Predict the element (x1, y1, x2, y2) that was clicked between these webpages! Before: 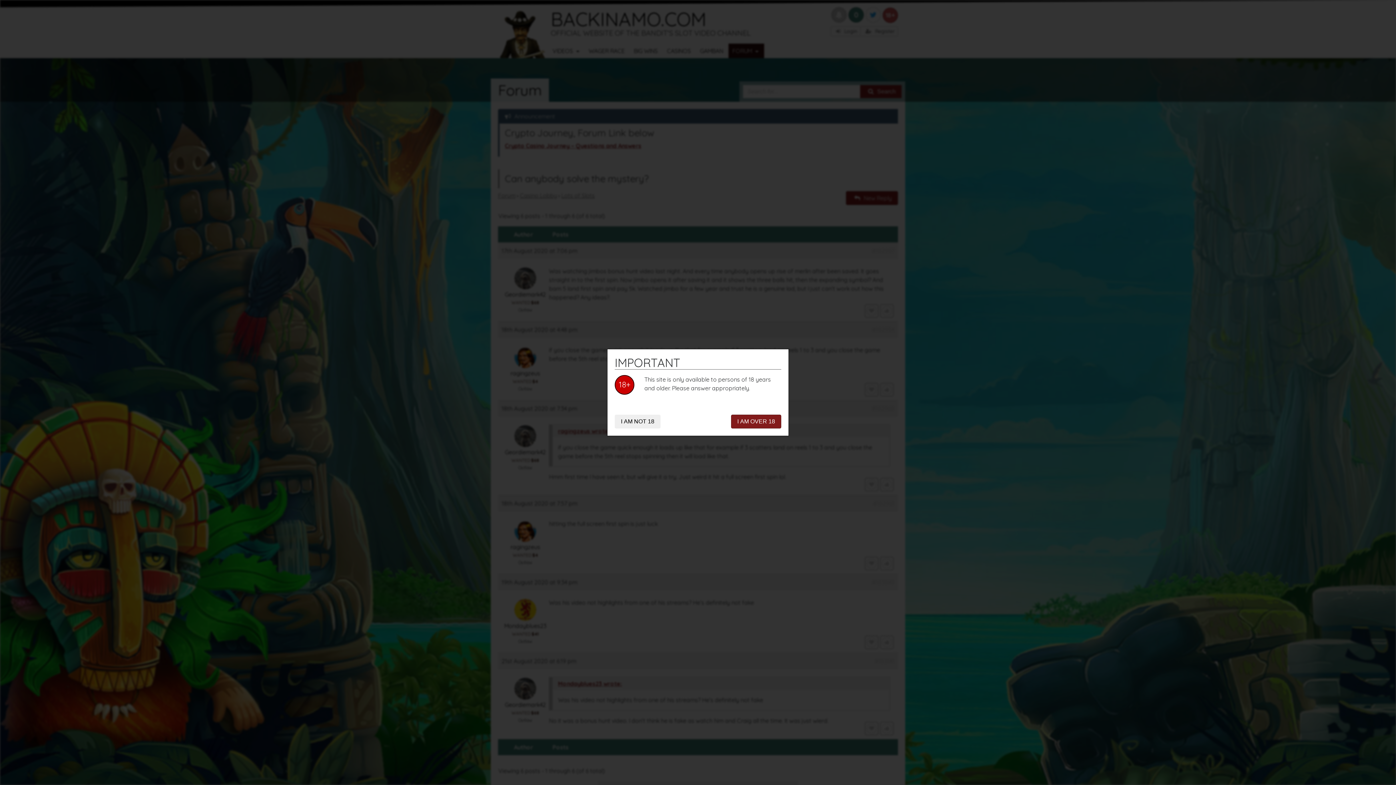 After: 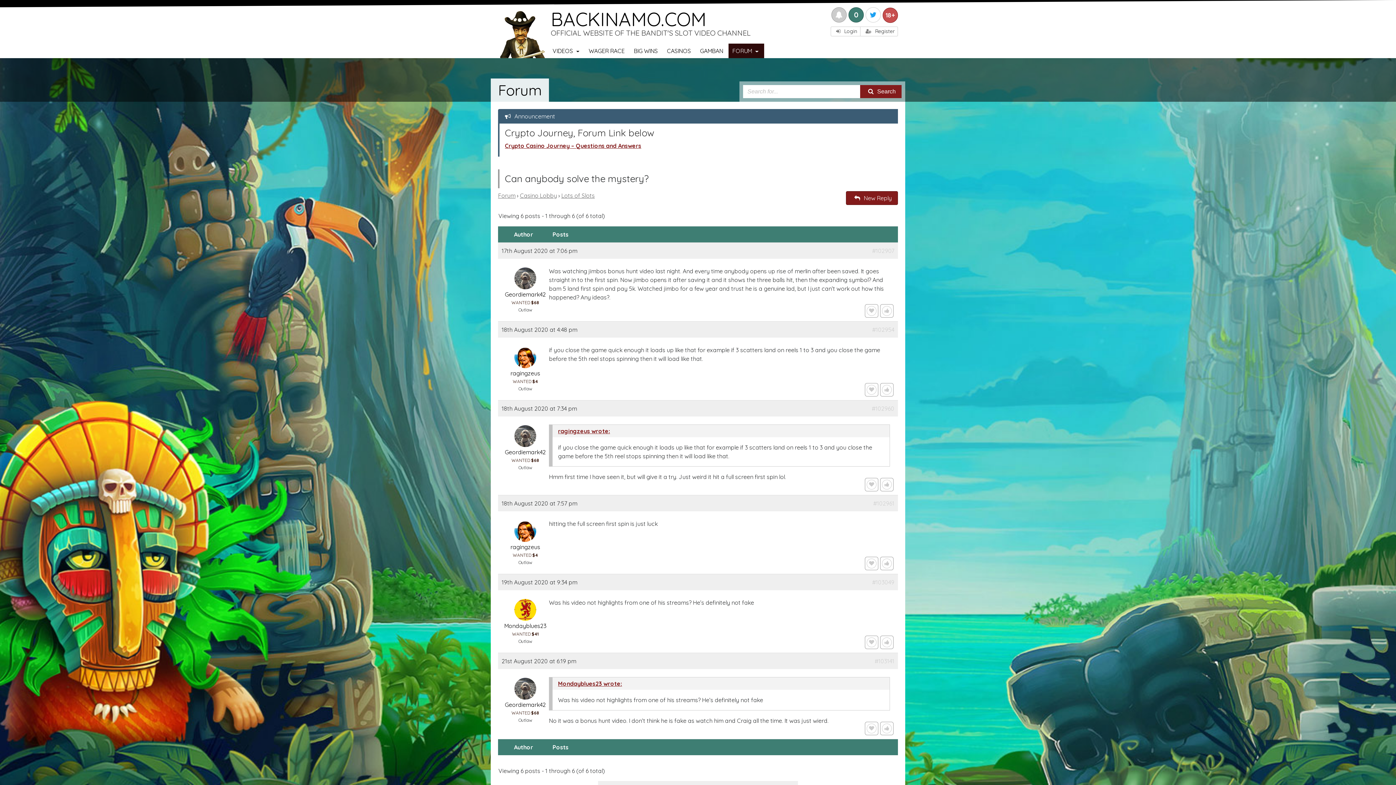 Action: bbox: (731, 414, 781, 428) label: I AM OVER 18